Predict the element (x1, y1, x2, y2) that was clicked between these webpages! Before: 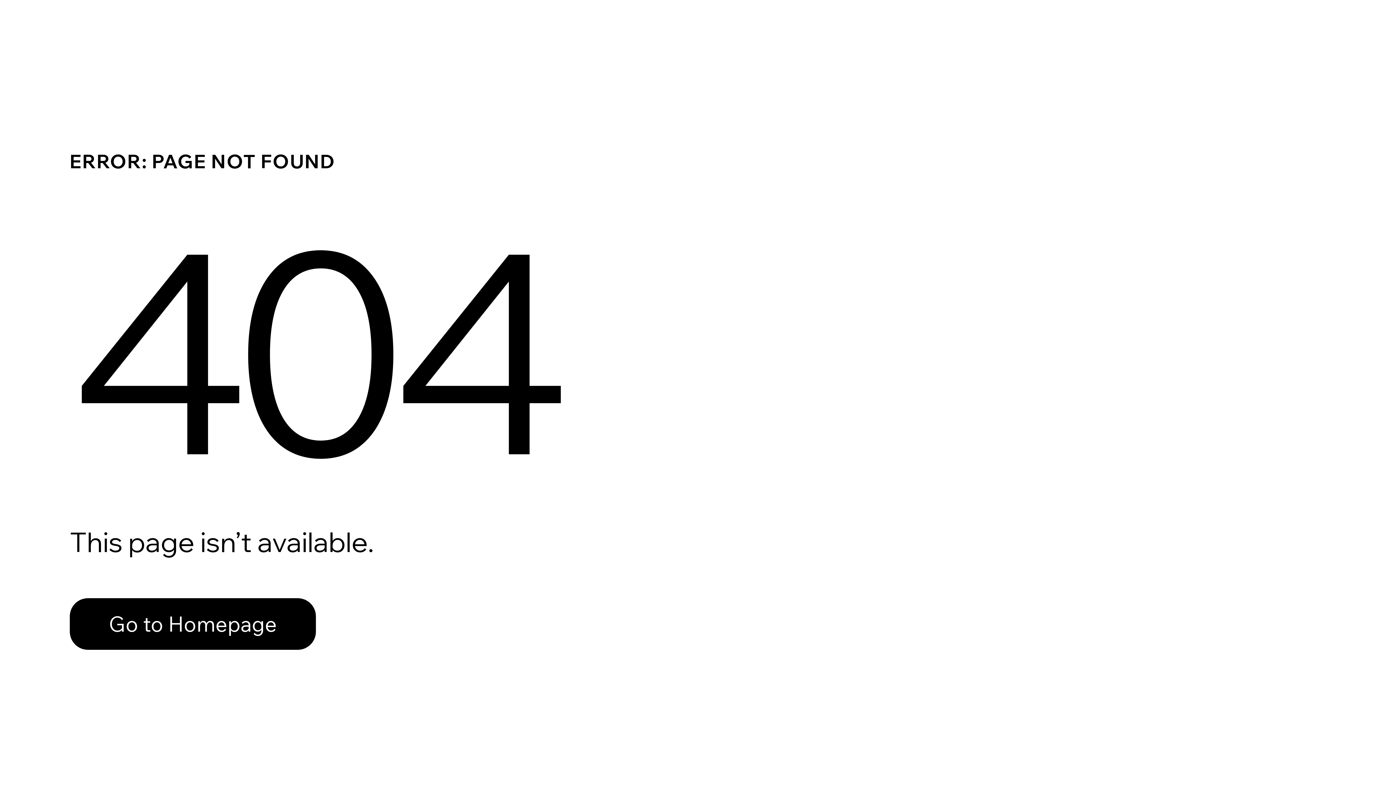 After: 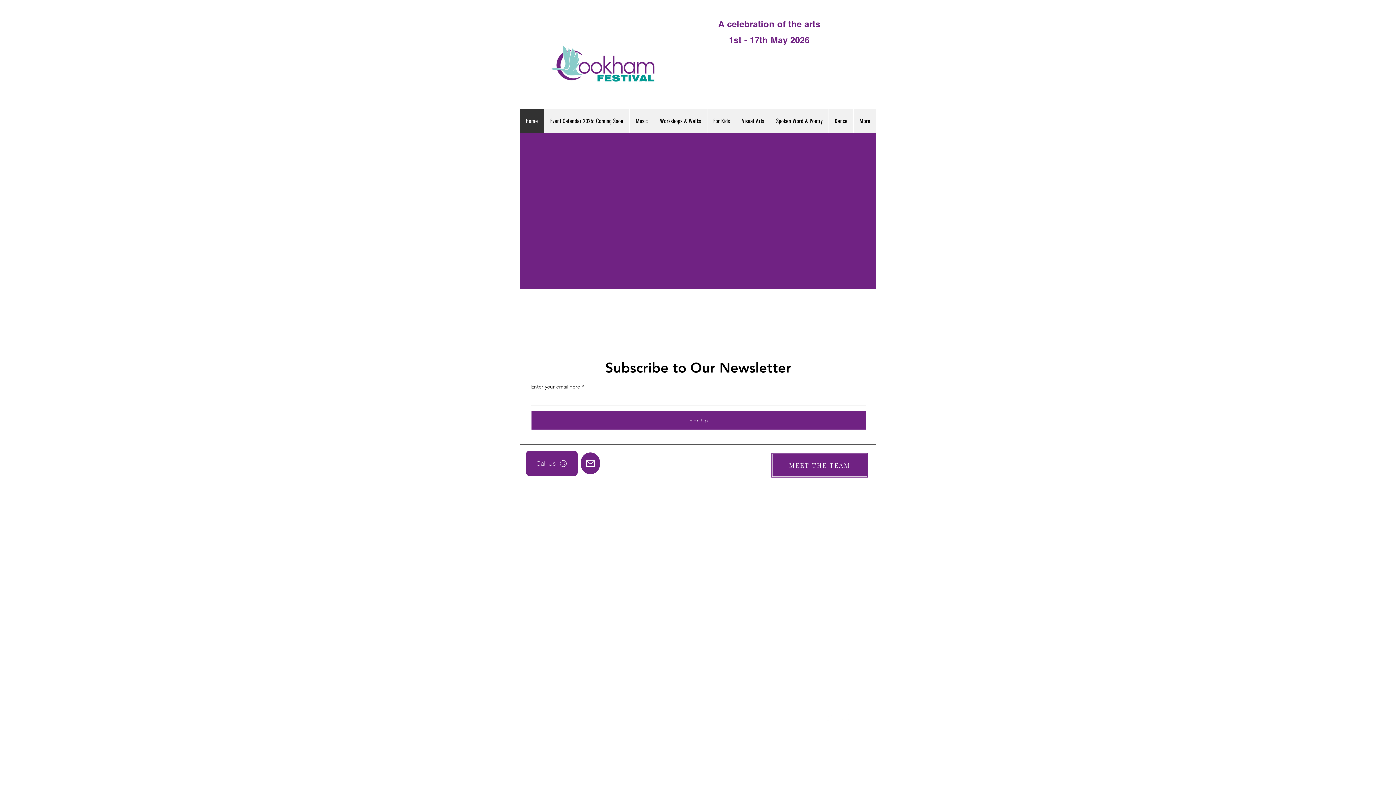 Action: label: Go to Homepage bbox: (69, 582, 768, 659)